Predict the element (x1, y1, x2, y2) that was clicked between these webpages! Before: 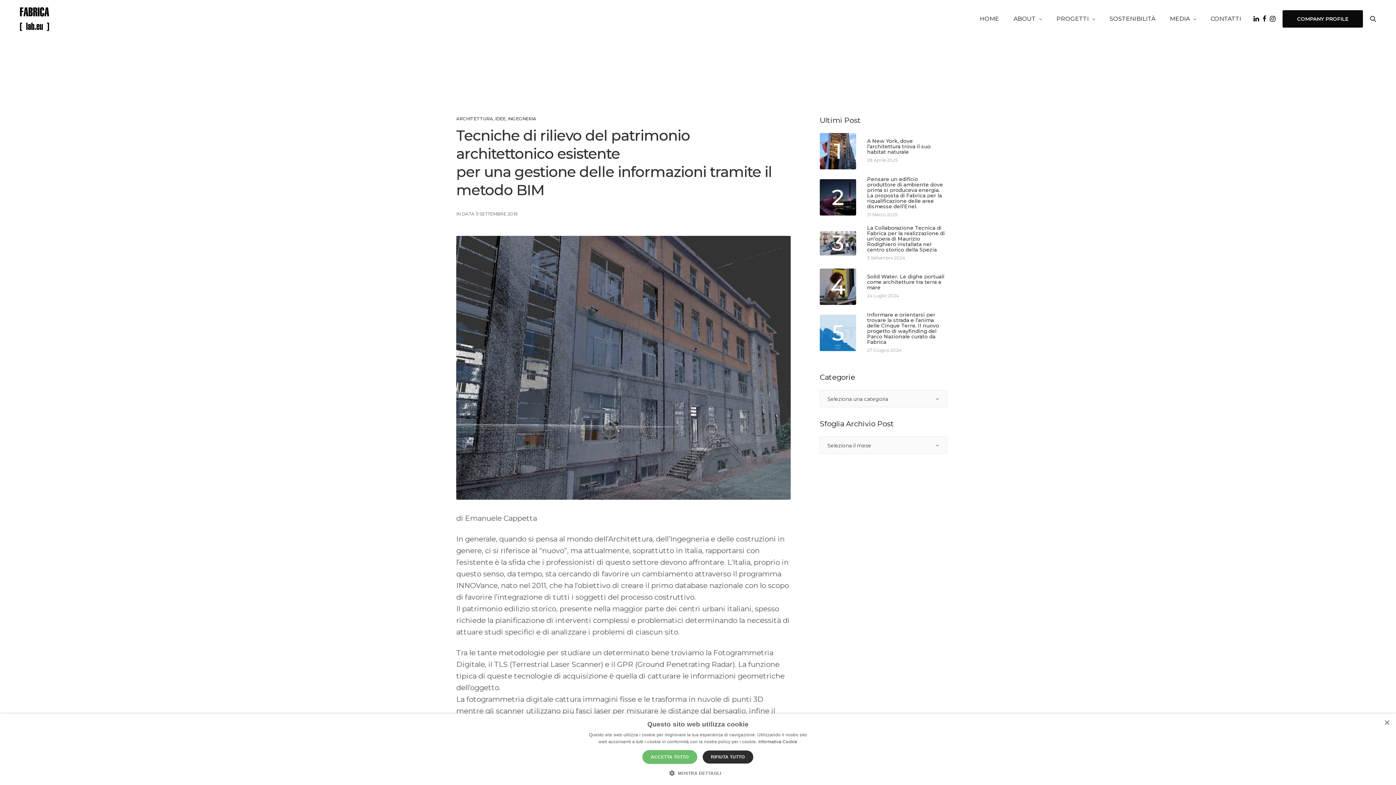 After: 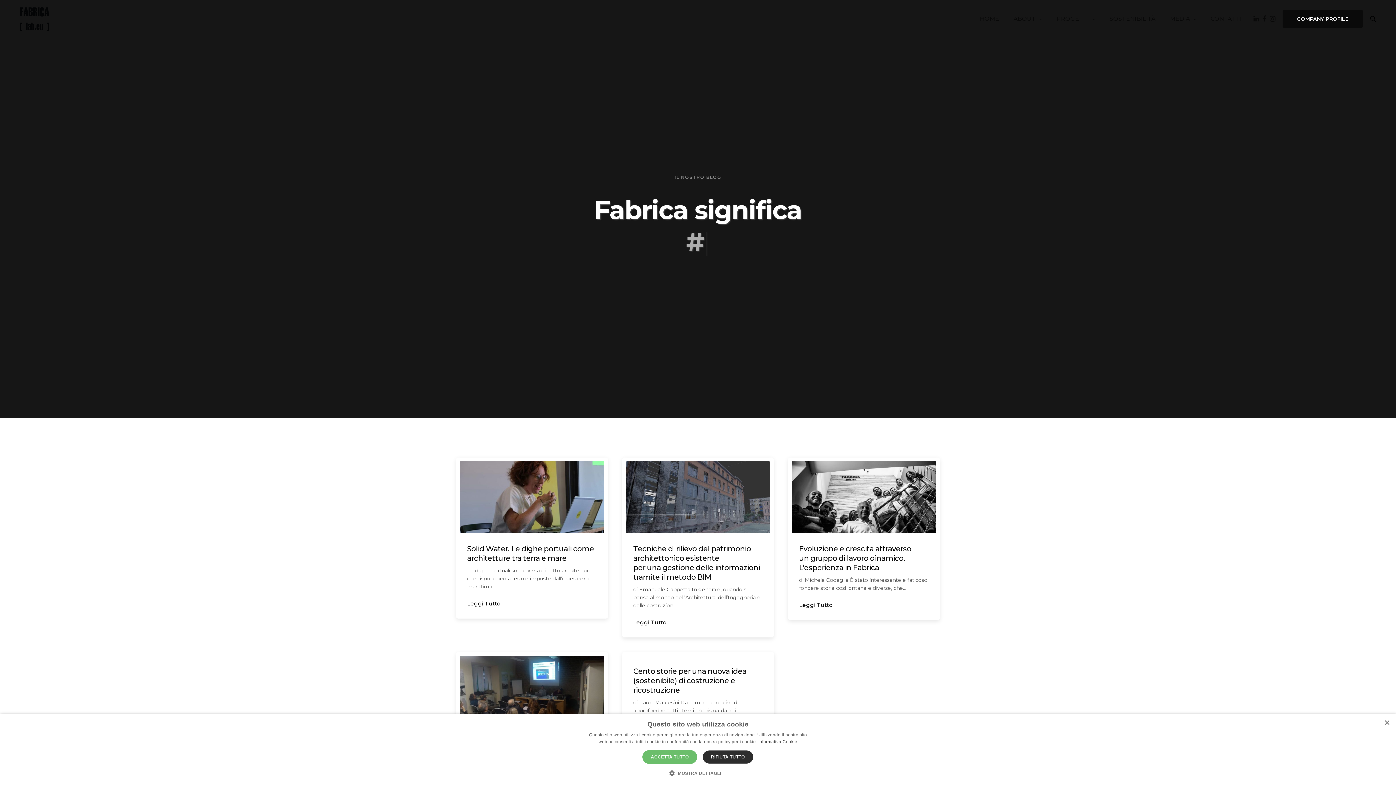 Action: label: IDEE bbox: (495, 116, 505, 121)